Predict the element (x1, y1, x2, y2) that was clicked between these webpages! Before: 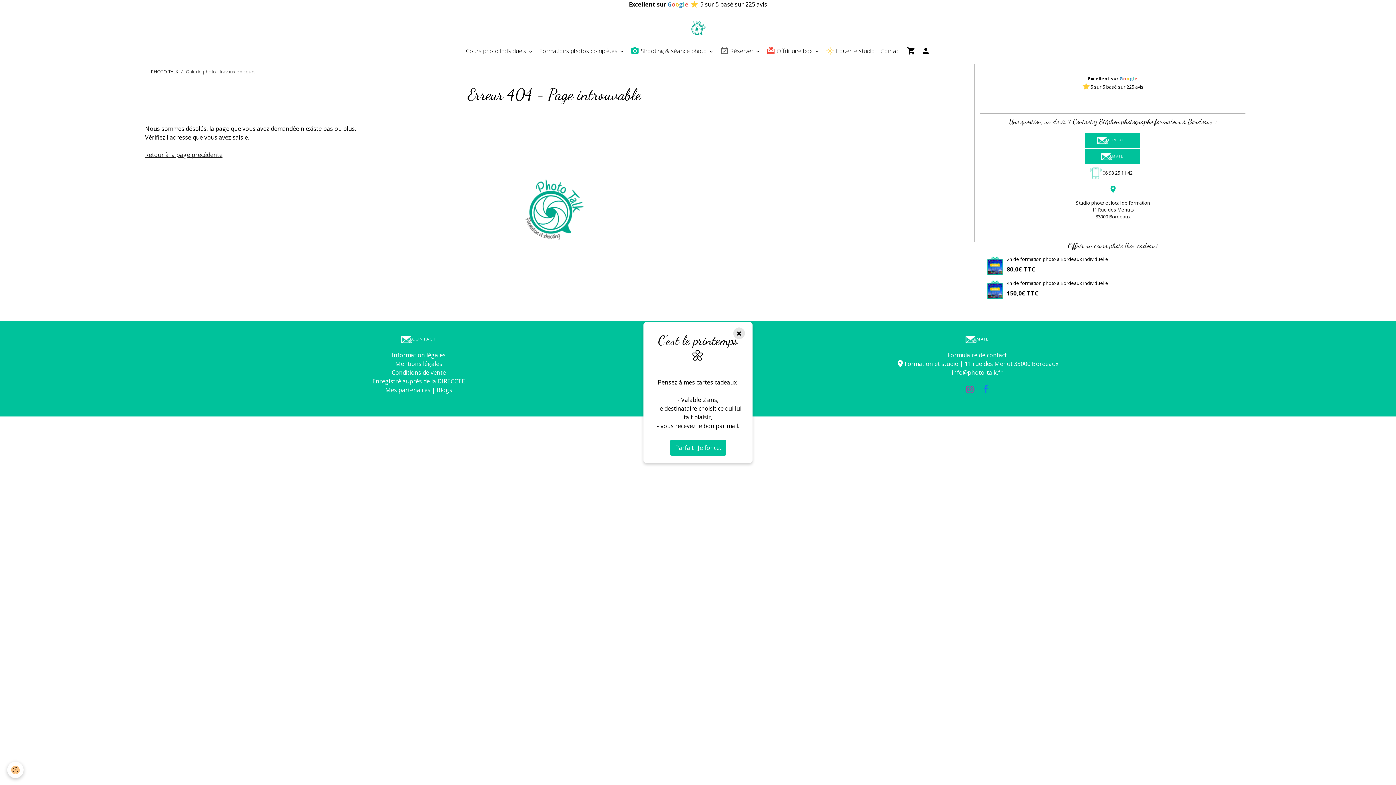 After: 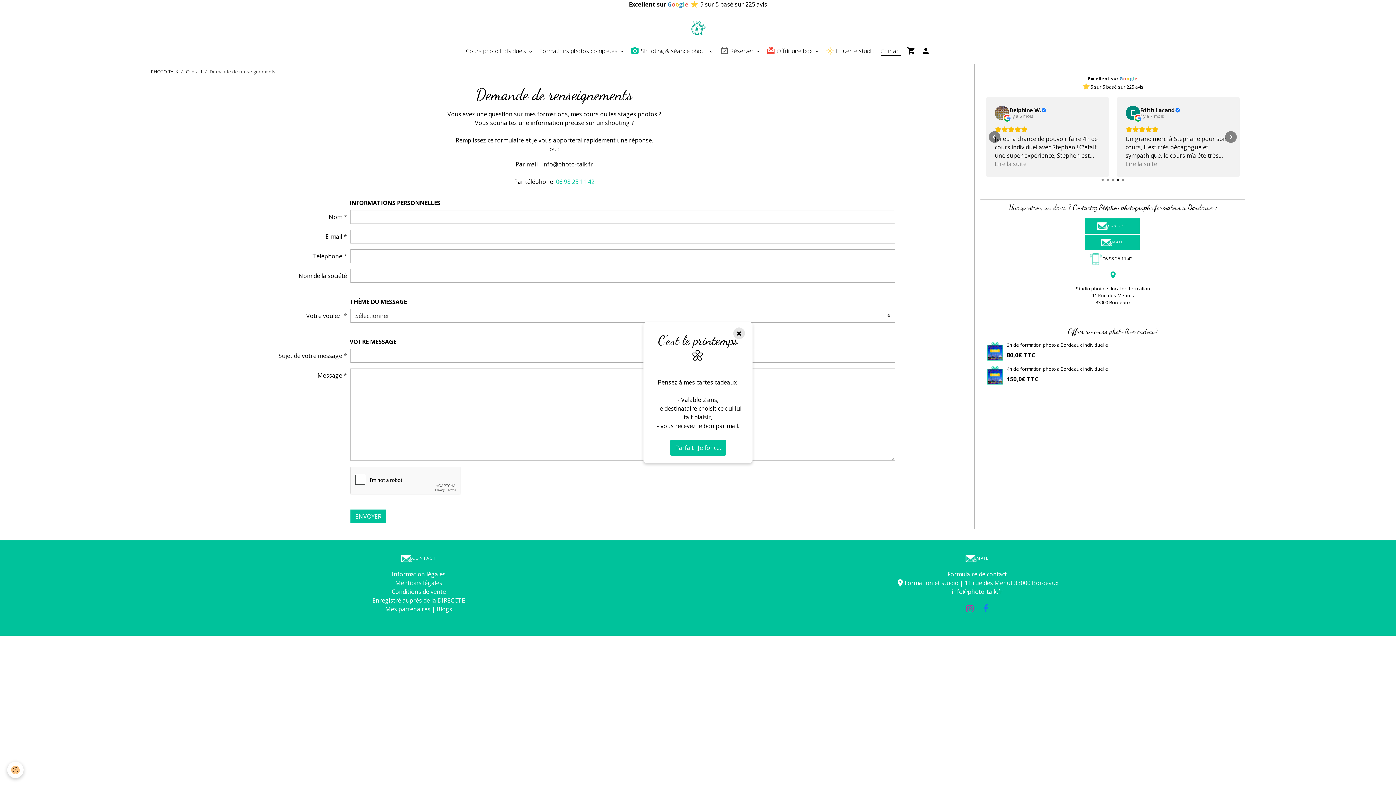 Action: label: CONTACT bbox: (1085, 137, 1139, 143)